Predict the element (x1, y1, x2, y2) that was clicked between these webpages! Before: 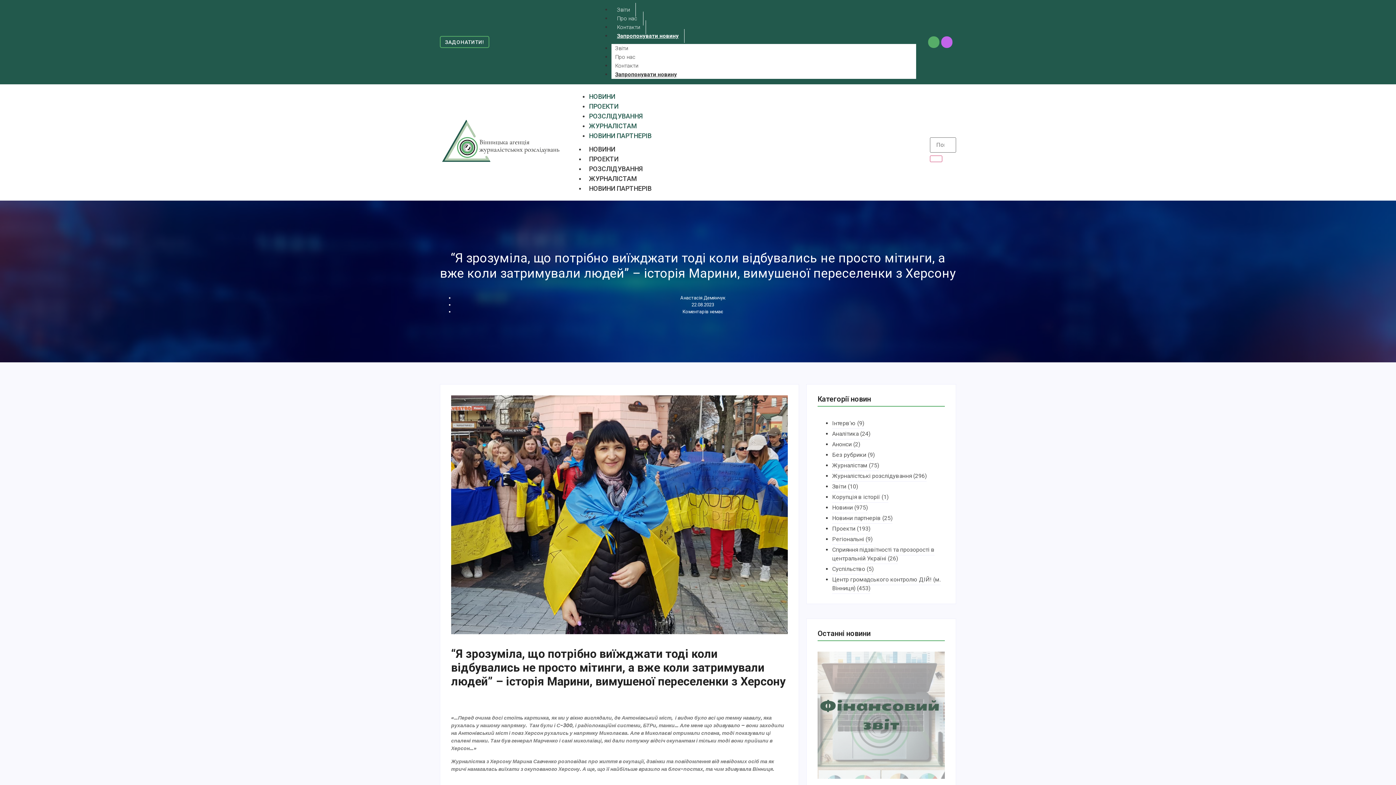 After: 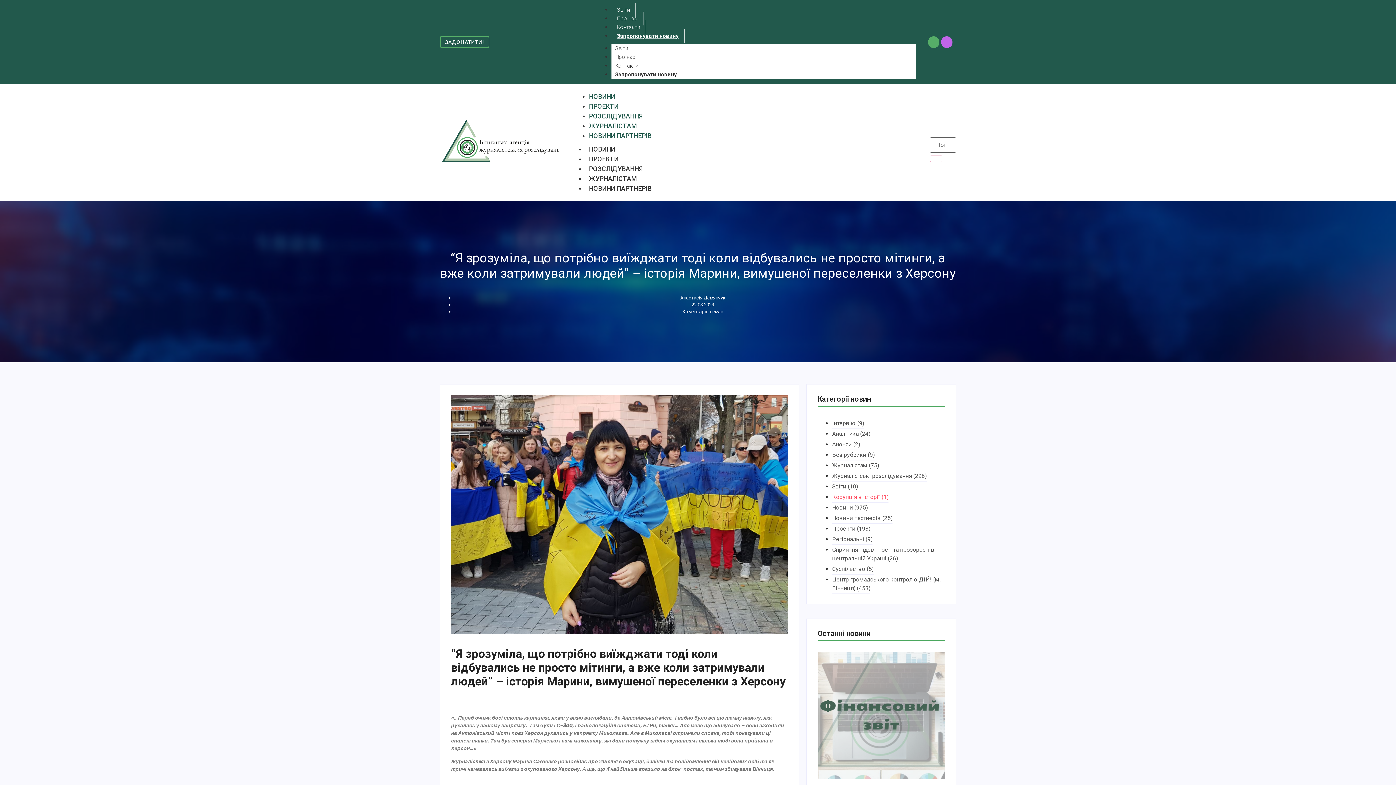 Action: label: Корупція в історії (1) bbox: (832, 492, 888, 502)